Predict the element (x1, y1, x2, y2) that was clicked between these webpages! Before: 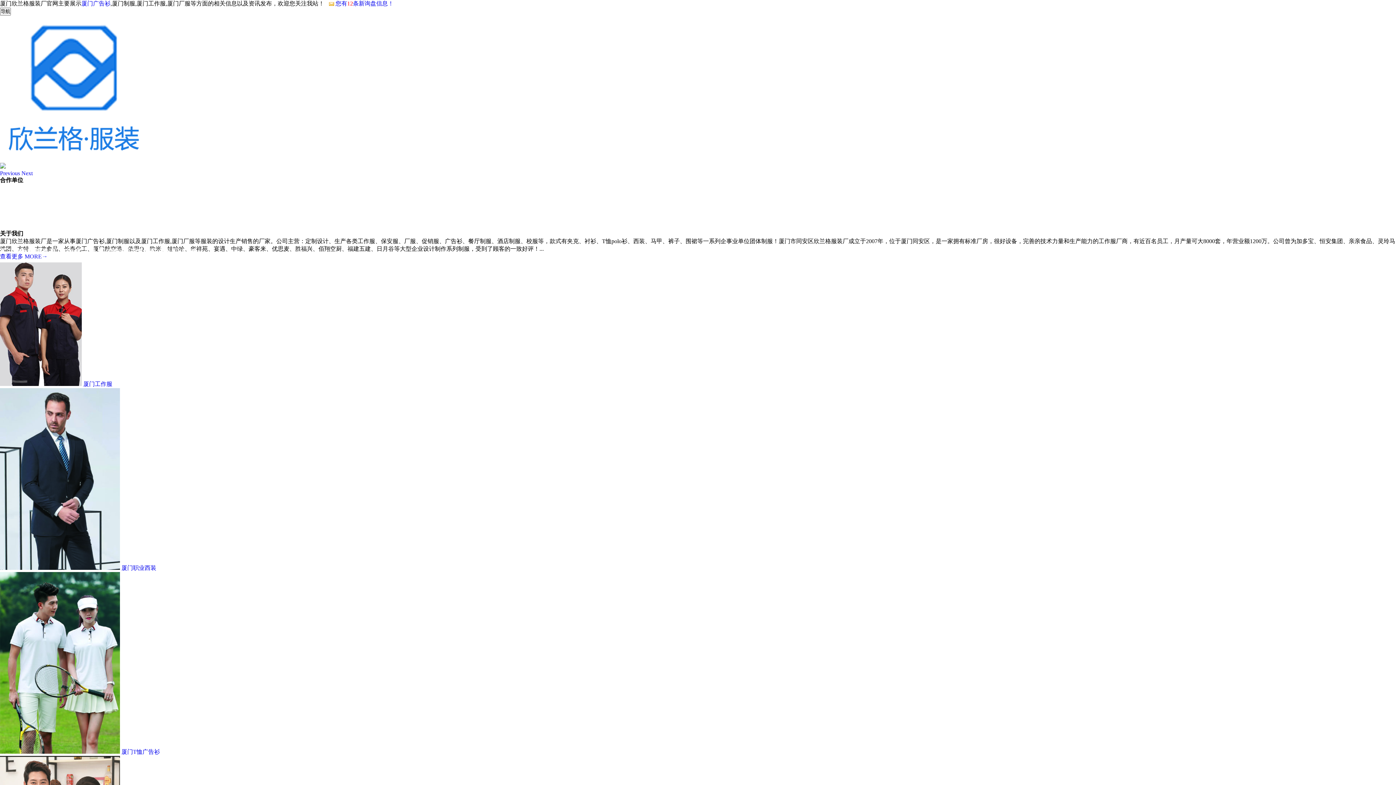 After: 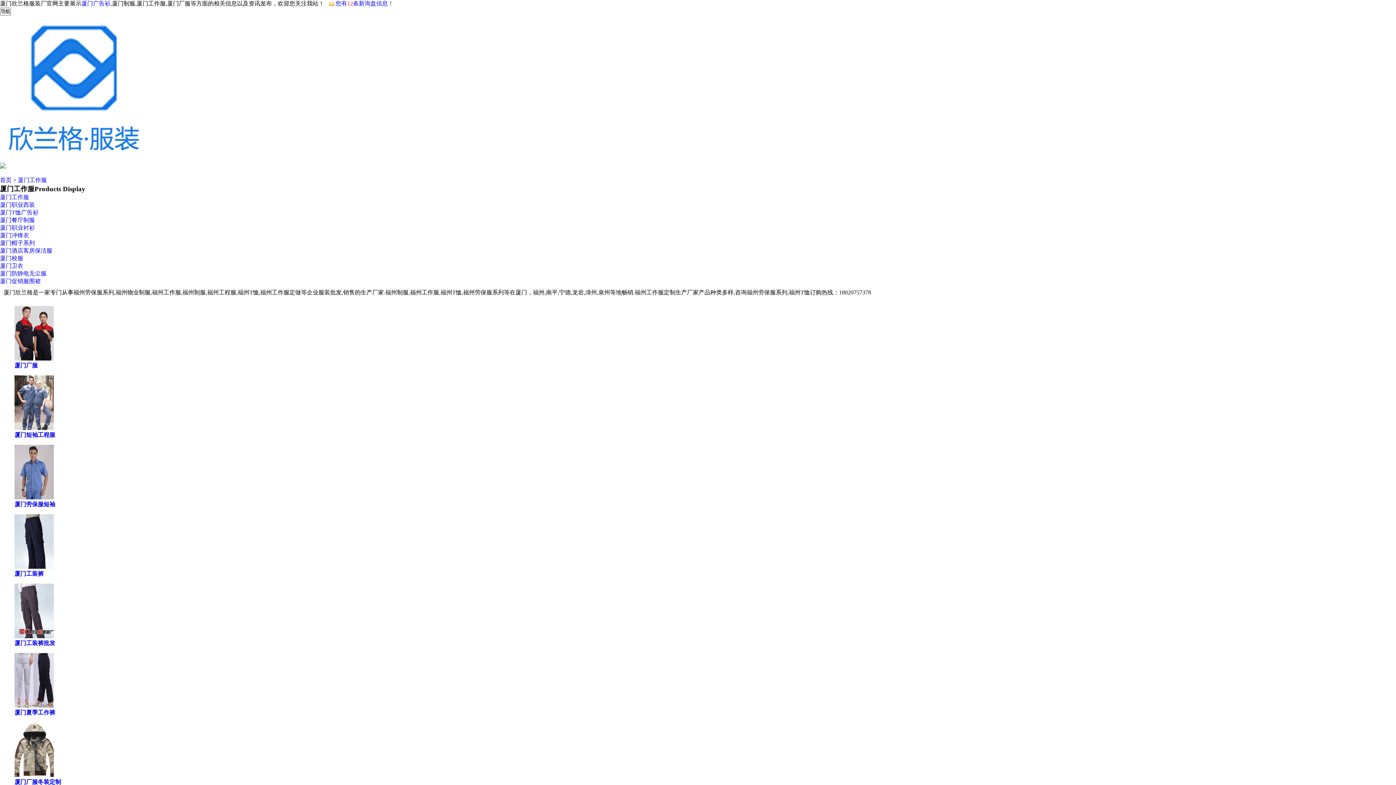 Action: bbox: (83, 381, 112, 387) label: 厦门工作服